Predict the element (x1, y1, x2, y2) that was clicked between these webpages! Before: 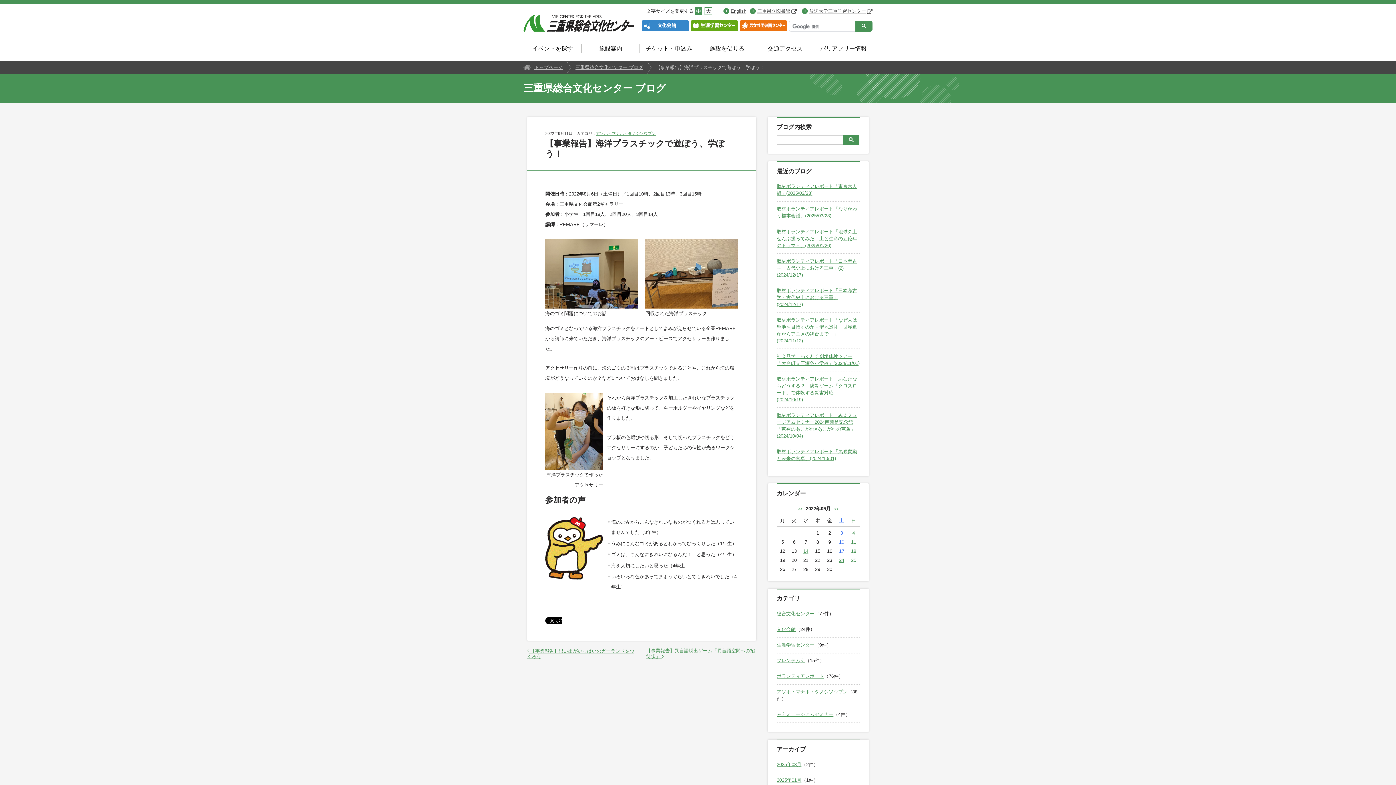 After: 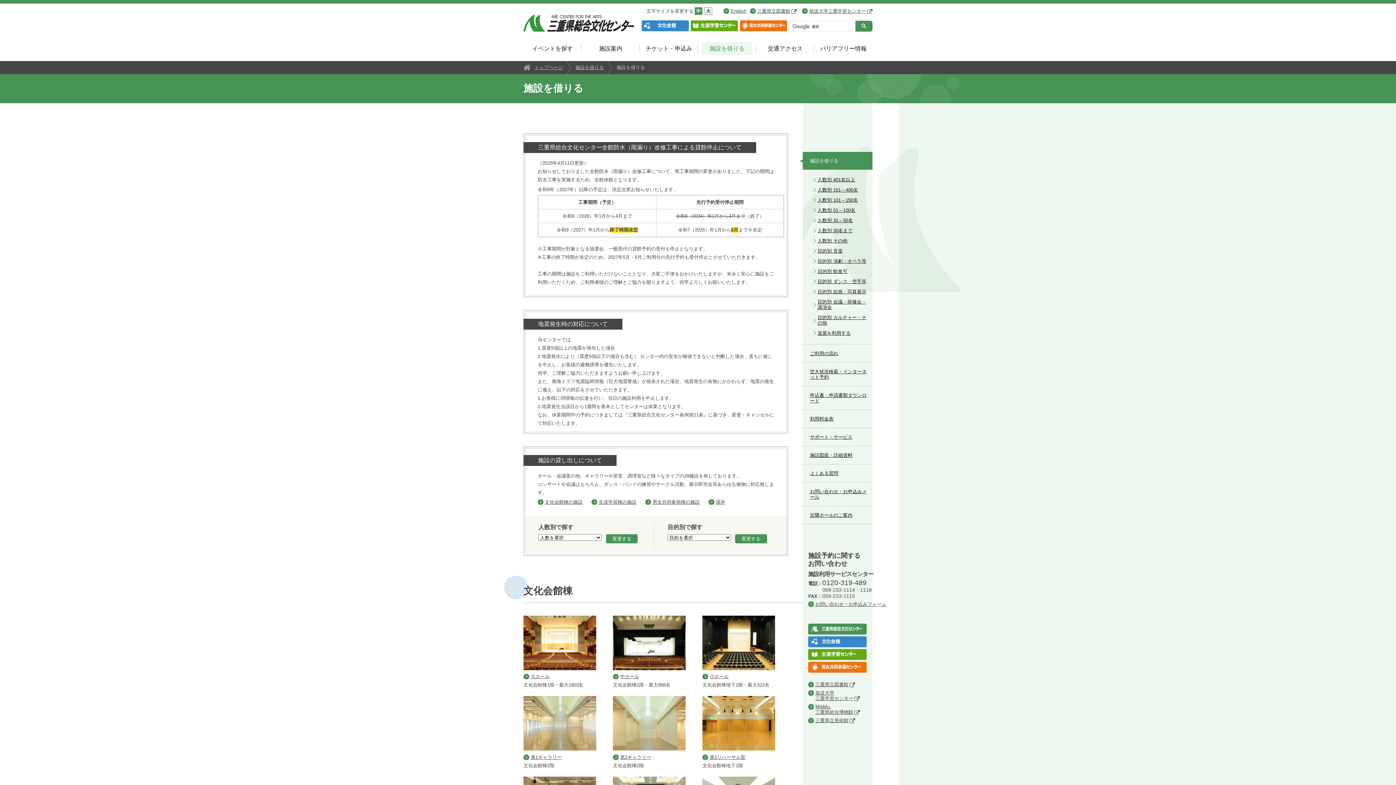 Action: bbox: (701, 42, 752, 54) label: 施設を借りる